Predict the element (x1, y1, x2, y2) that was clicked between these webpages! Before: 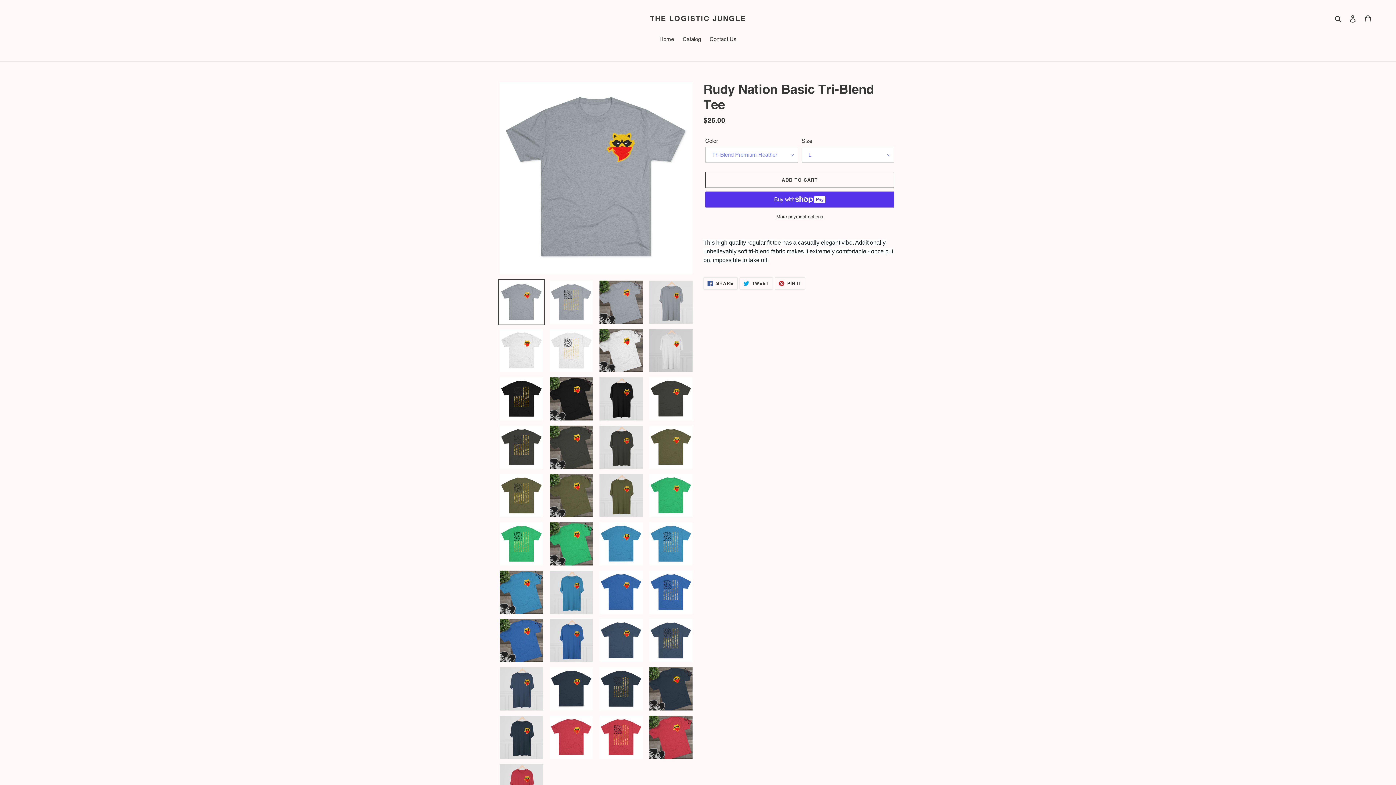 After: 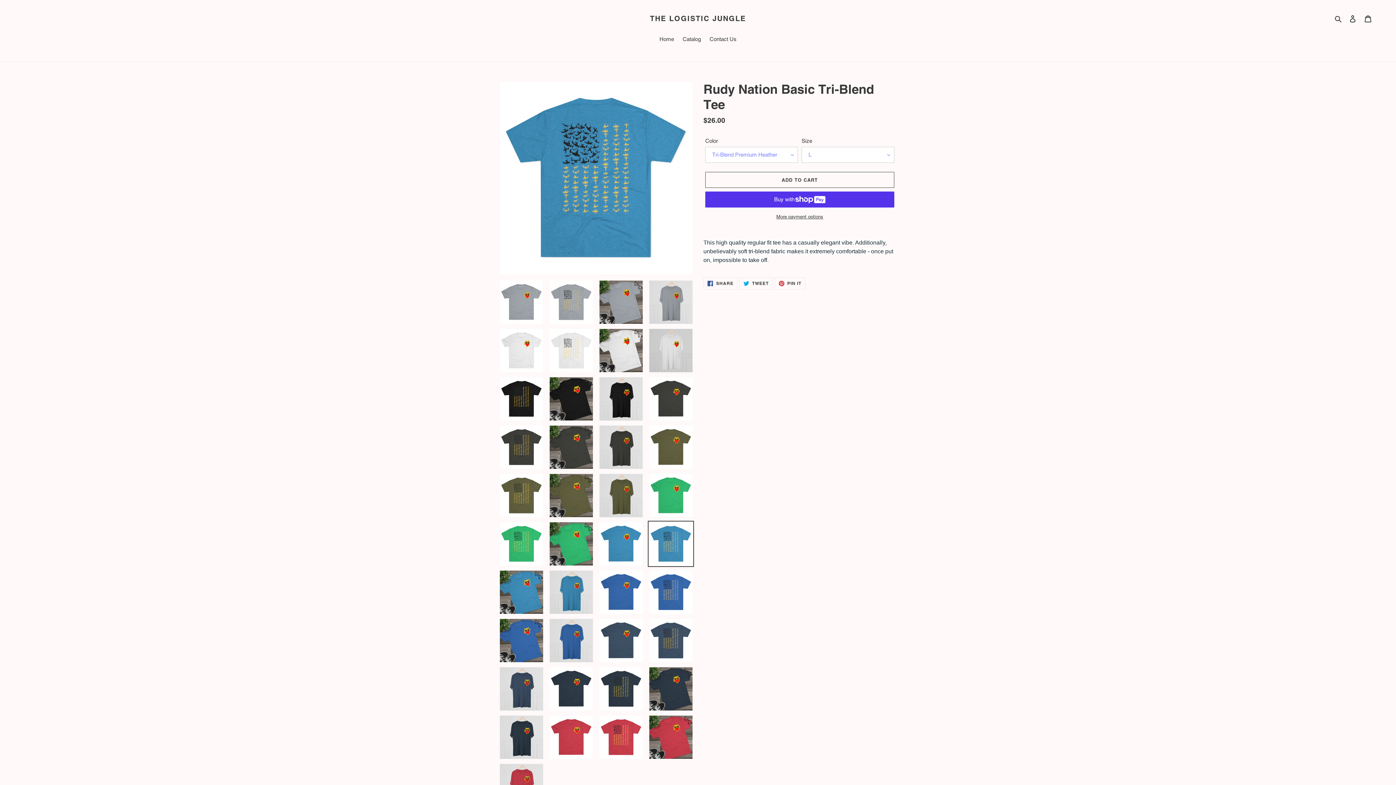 Action: bbox: (648, 521, 694, 567)